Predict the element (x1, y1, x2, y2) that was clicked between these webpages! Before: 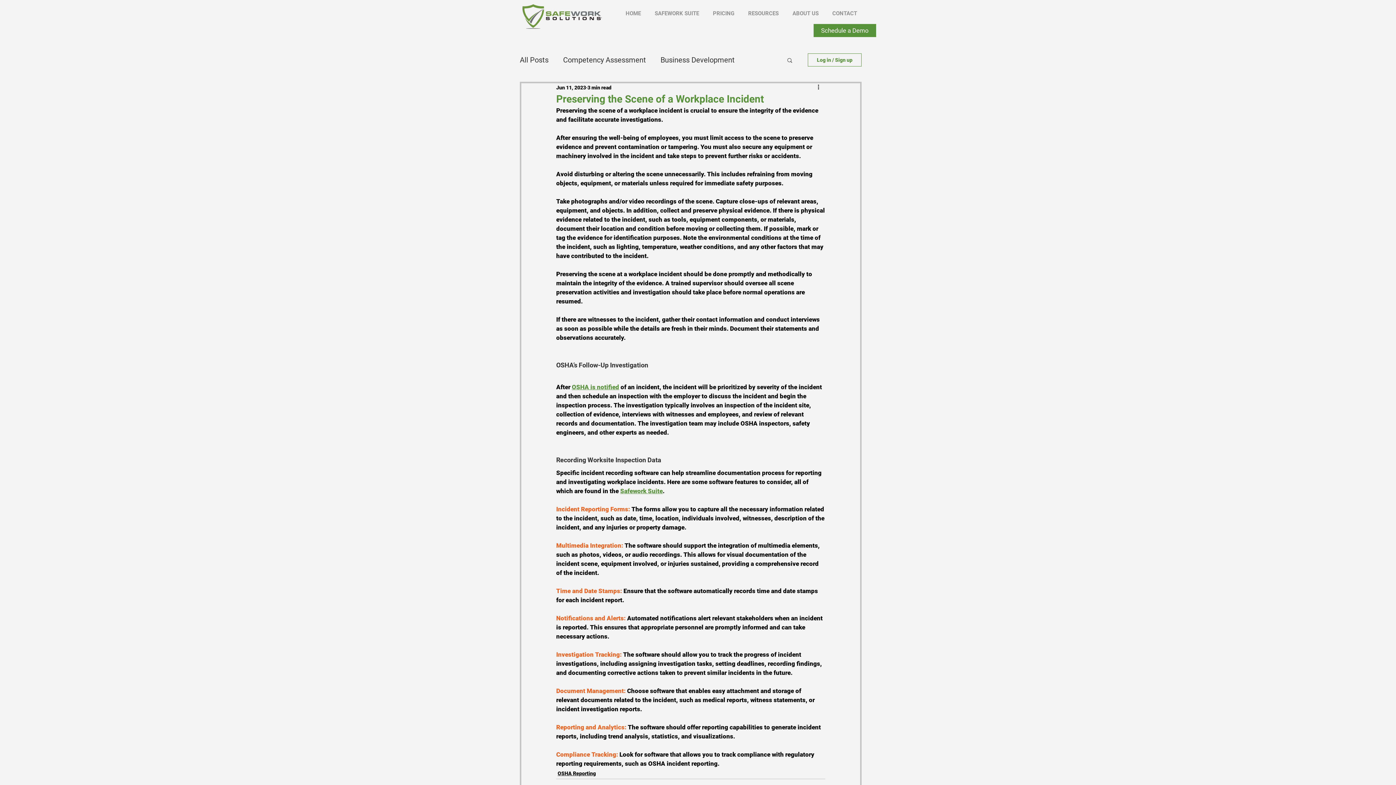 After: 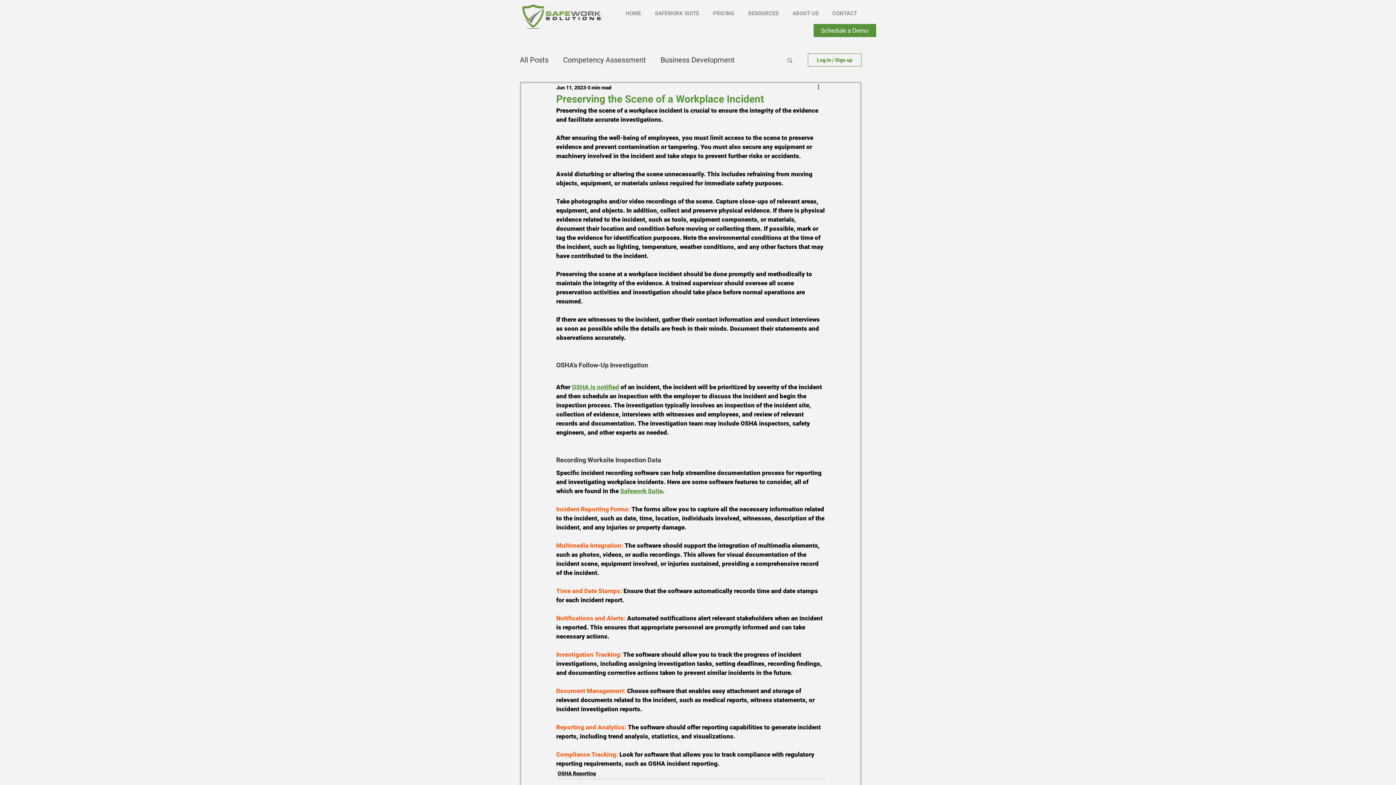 Action: label: Safework Suite bbox: (620, 487, 662, 494)